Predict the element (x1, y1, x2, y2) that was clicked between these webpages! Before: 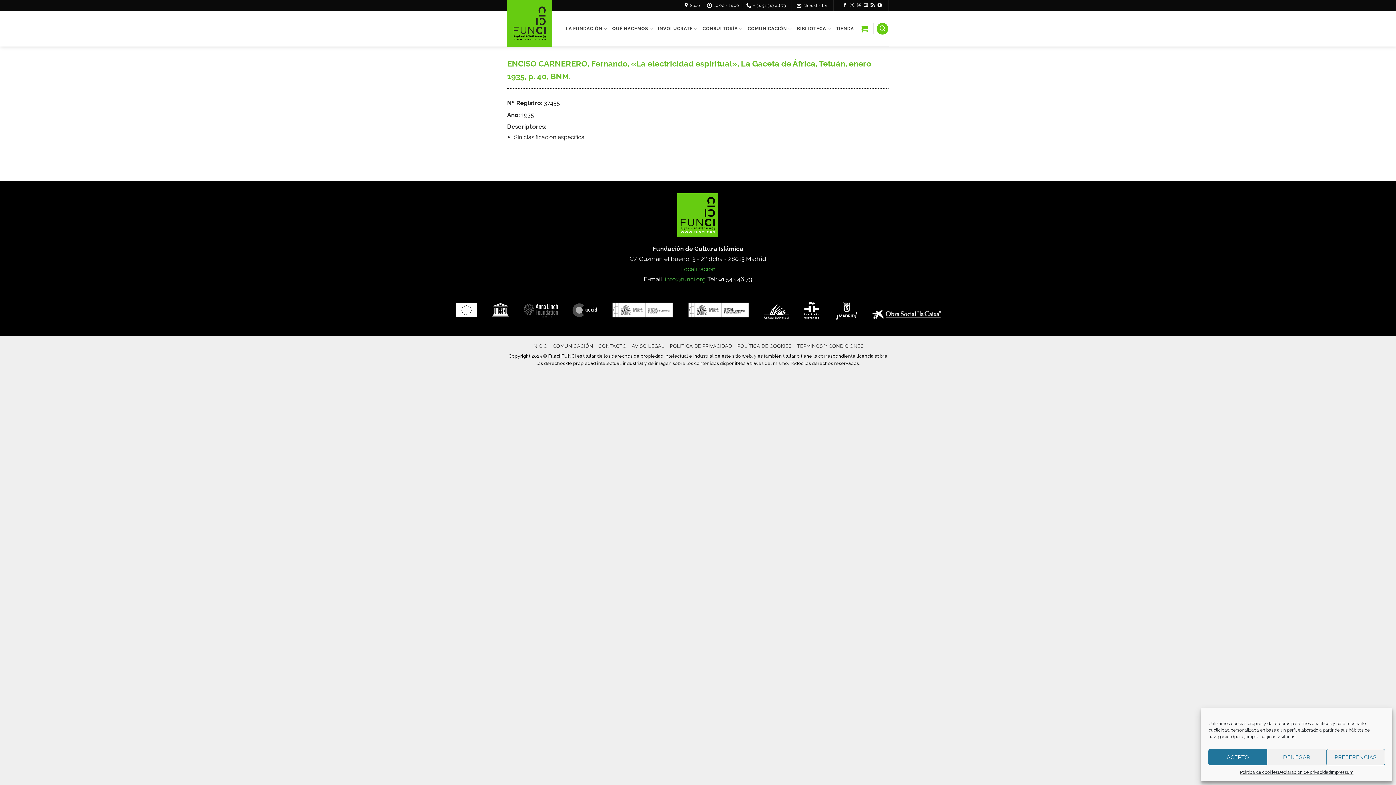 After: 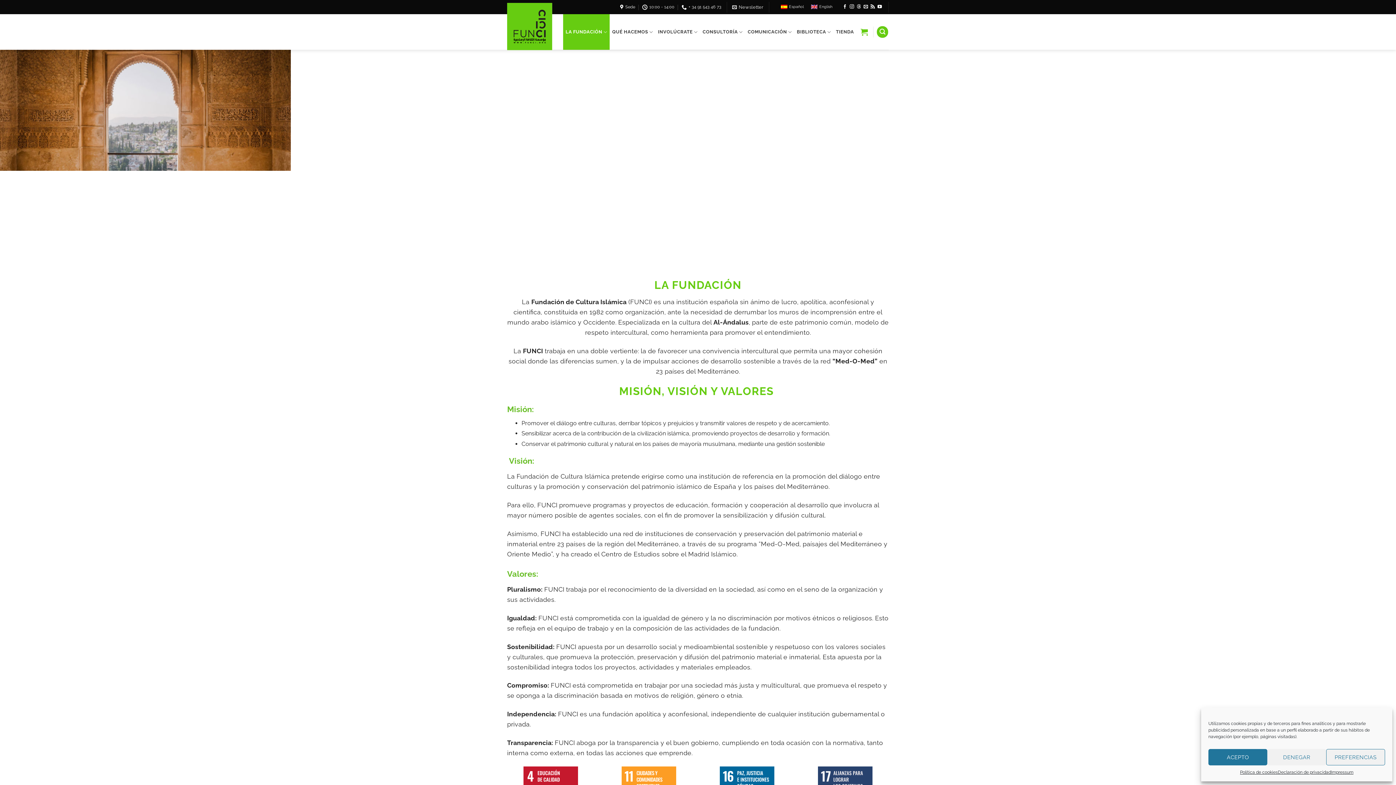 Action: bbox: (563, 10, 609, 46) label: LA FUNDACIÓN